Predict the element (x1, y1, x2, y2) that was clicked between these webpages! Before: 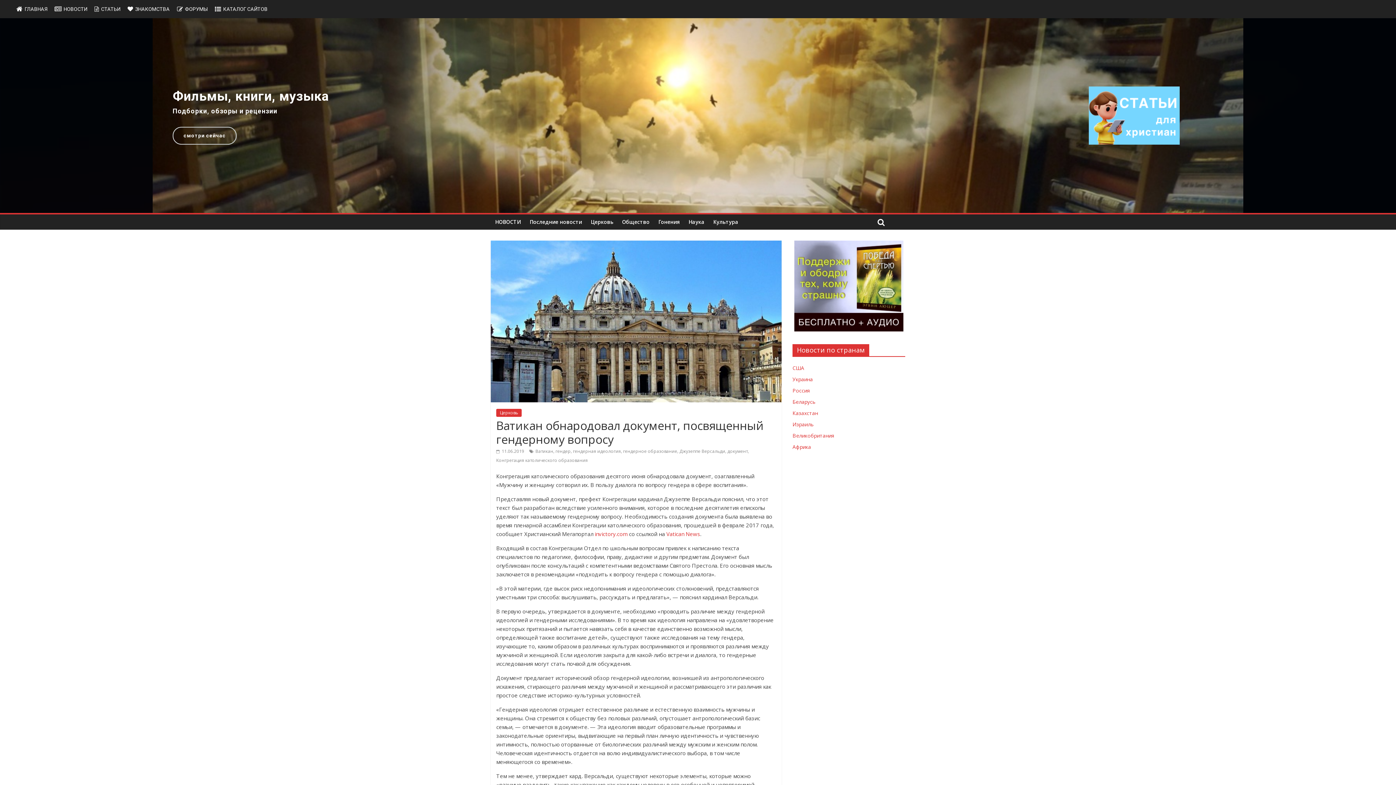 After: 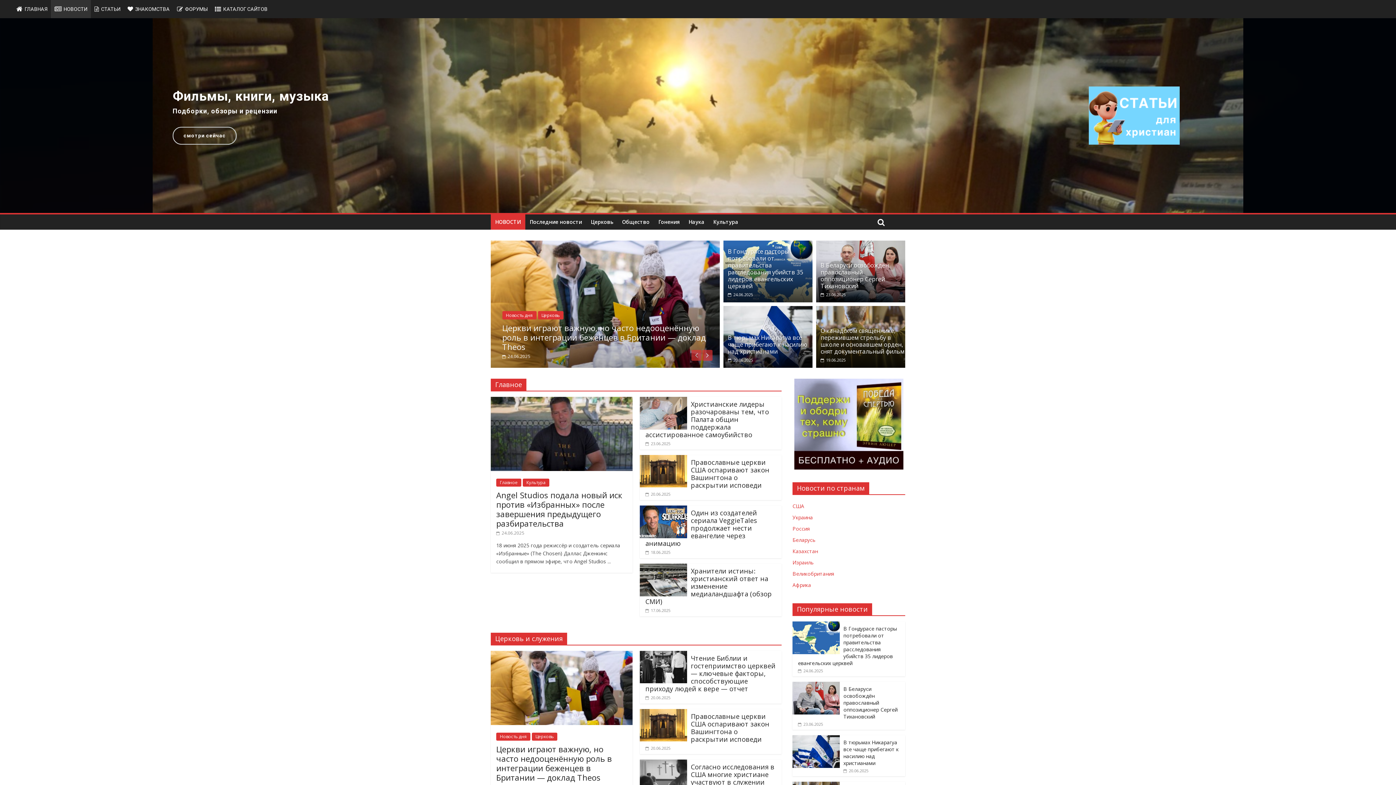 Action: label: НОВОСТИ bbox: (490, 214, 525, 229)